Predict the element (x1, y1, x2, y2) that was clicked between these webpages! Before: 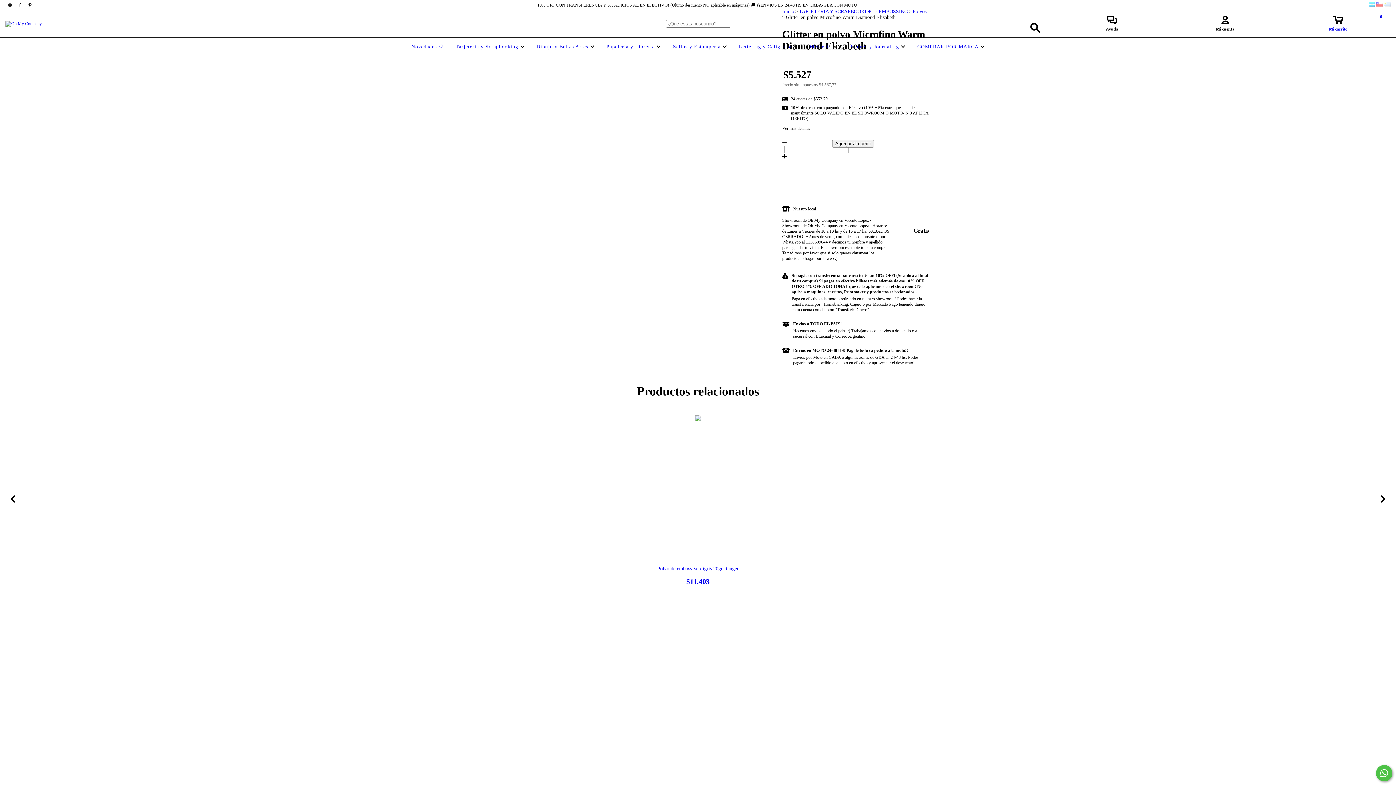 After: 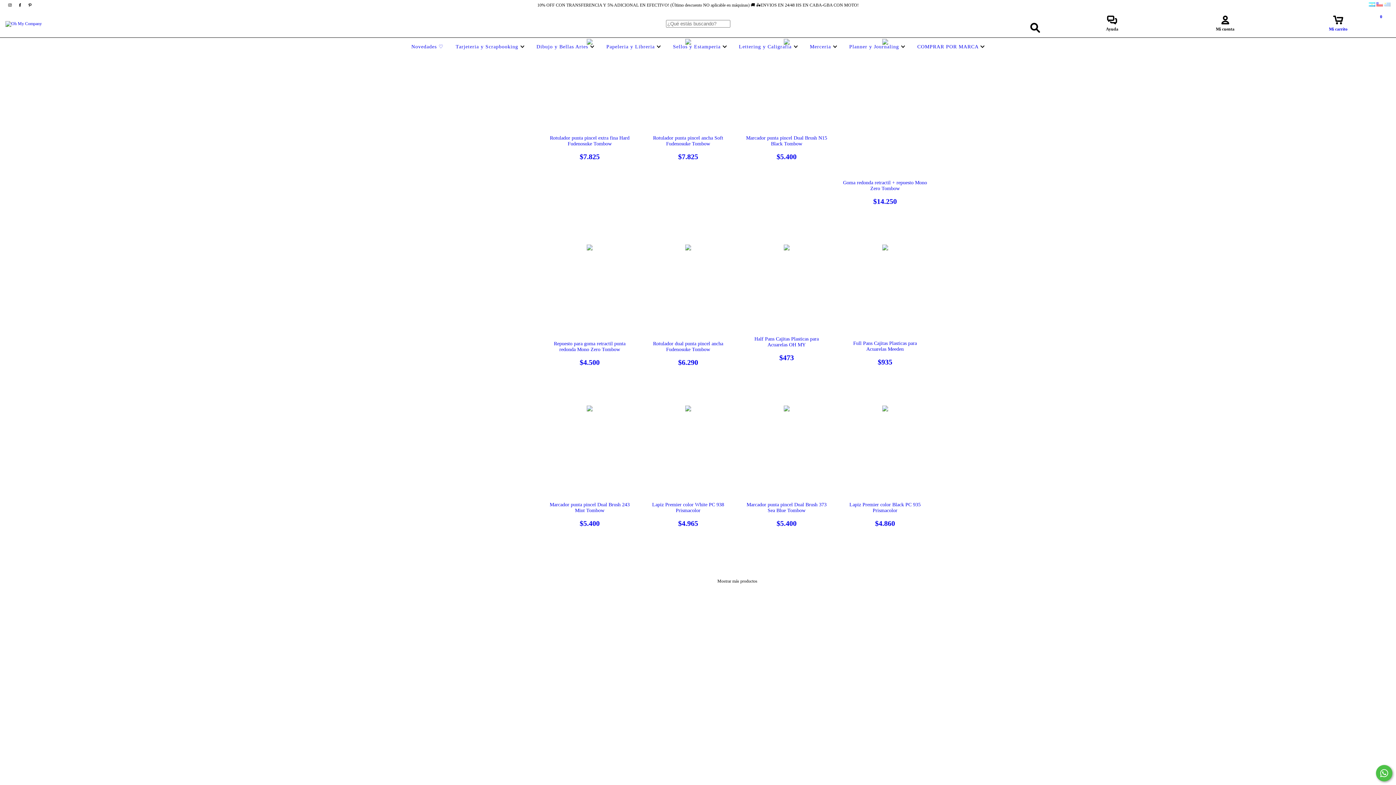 Action: label: Dibujo y Bellas Artes  bbox: (534, 44, 596, 49)